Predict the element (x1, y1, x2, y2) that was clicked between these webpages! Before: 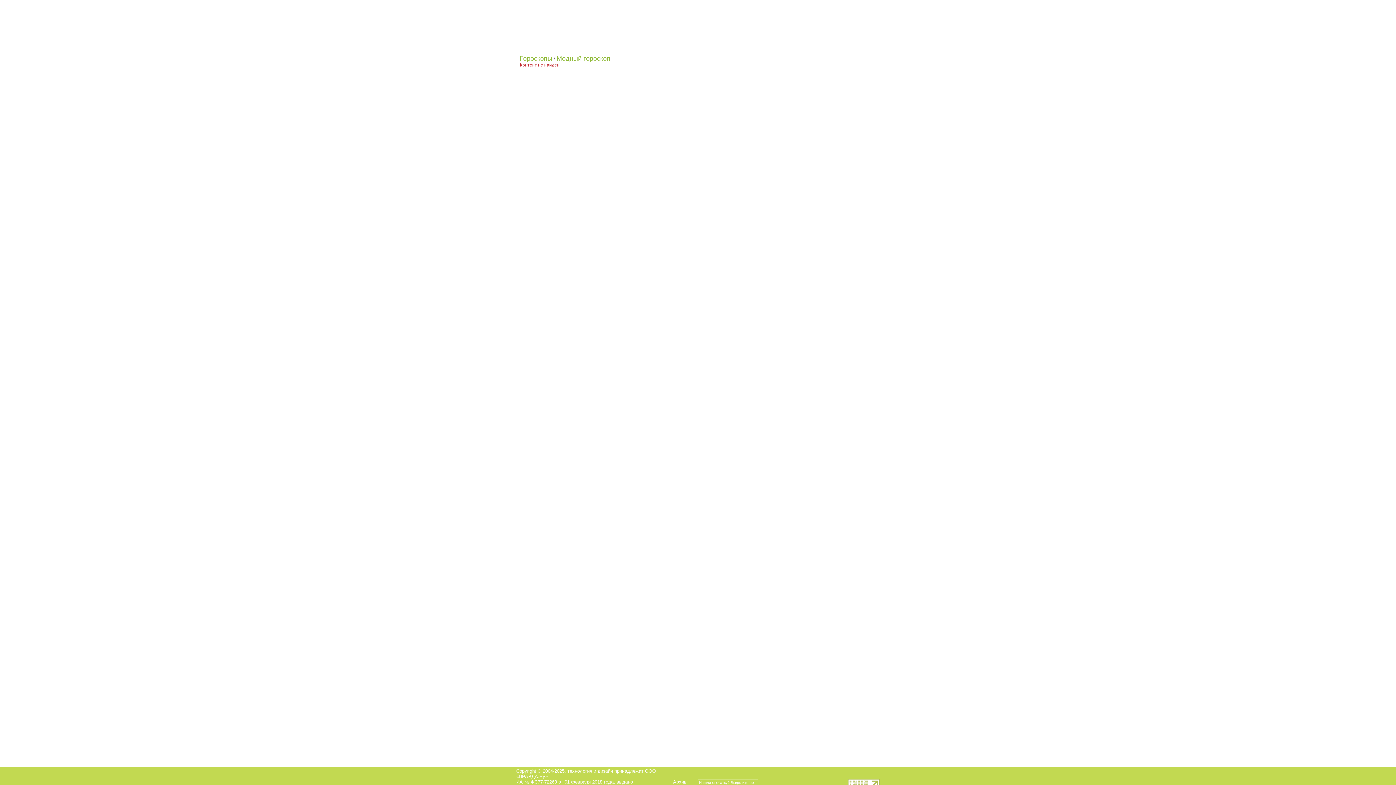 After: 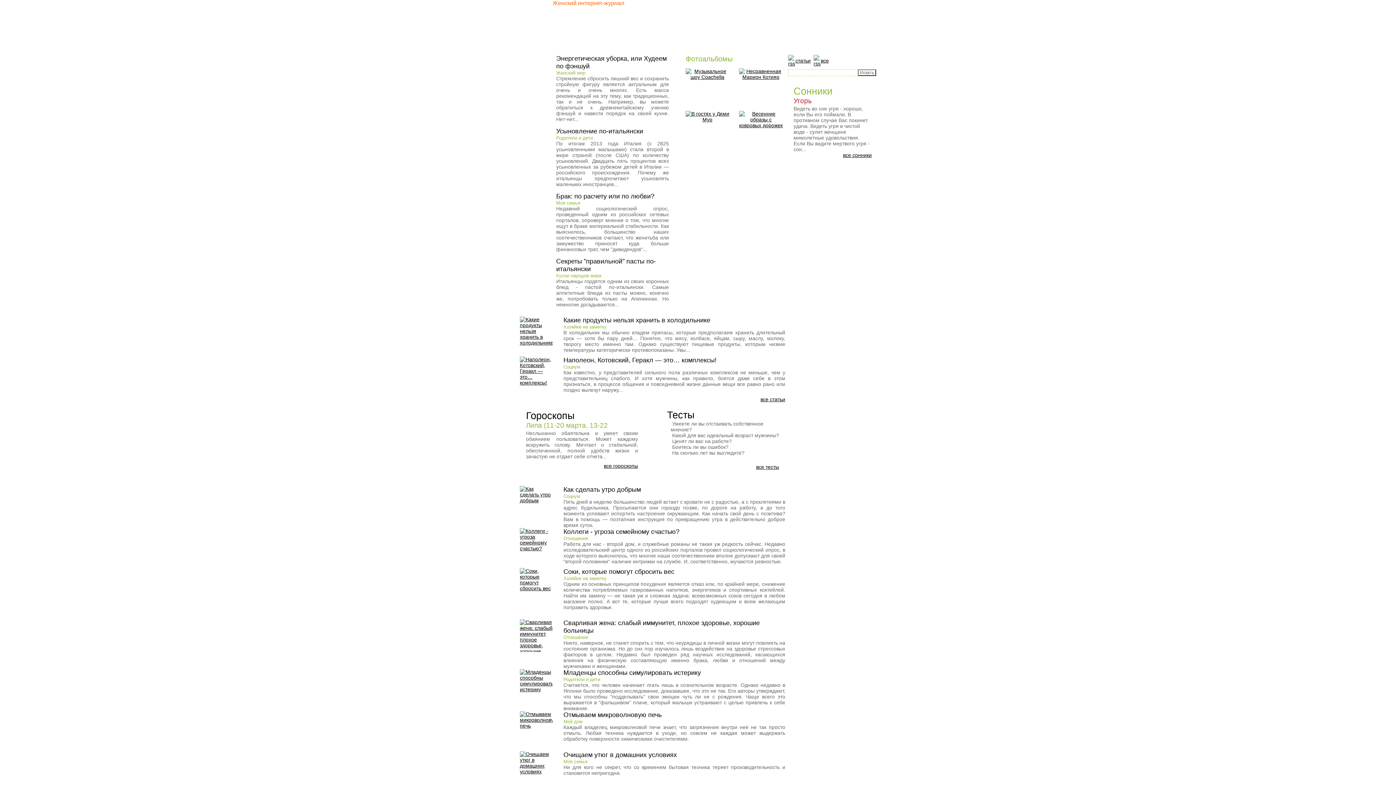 Action: bbox: (516, 34, 588, 52) label:  